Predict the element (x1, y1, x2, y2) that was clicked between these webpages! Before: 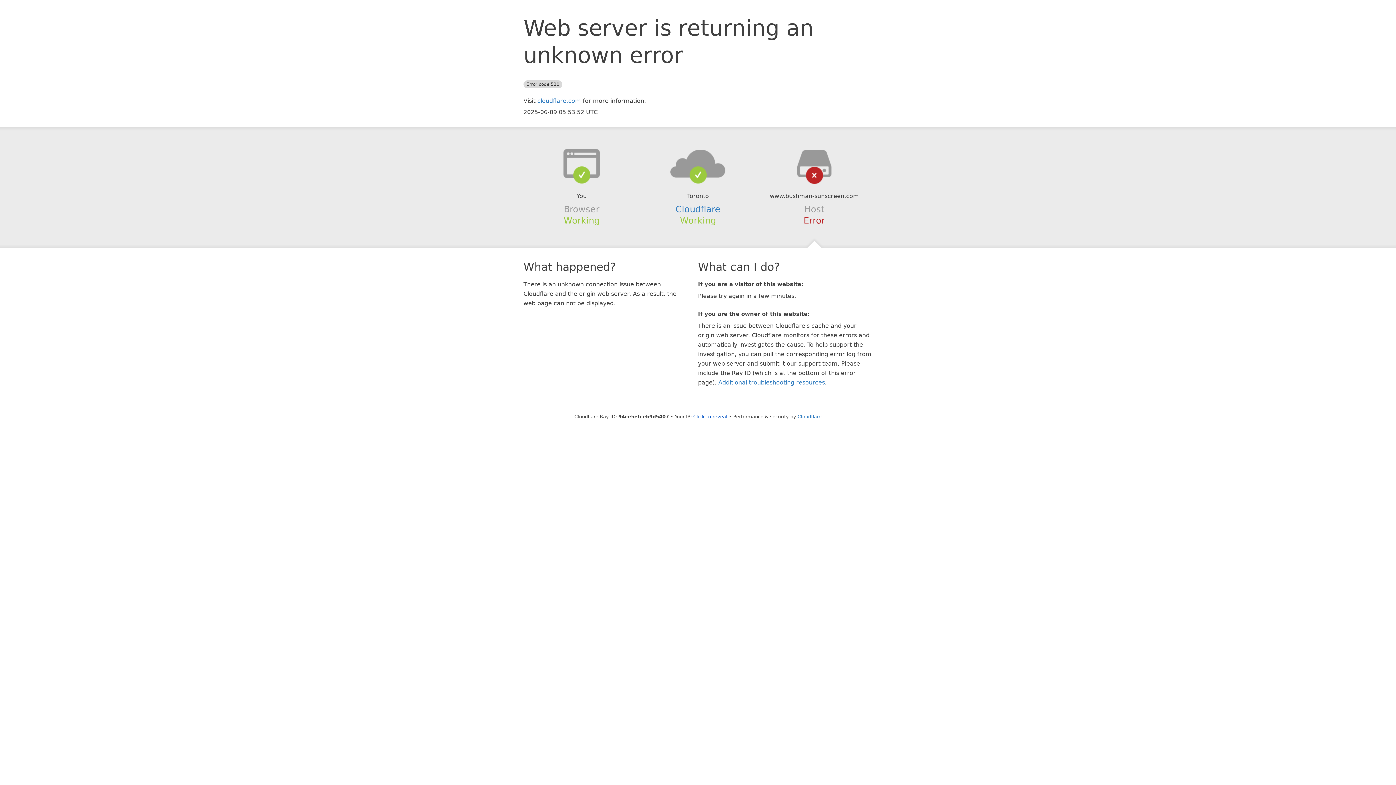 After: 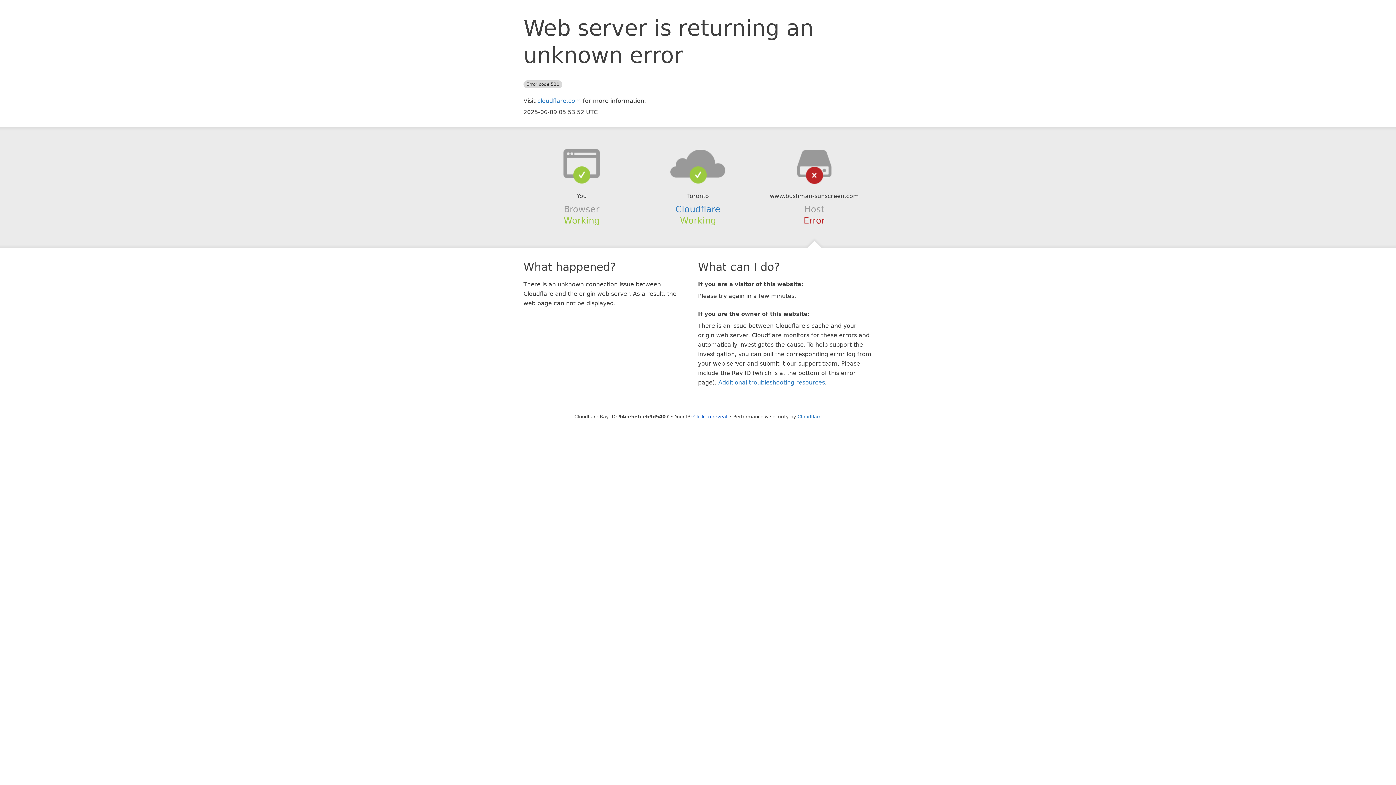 Action: bbox: (639, 148, 756, 178)